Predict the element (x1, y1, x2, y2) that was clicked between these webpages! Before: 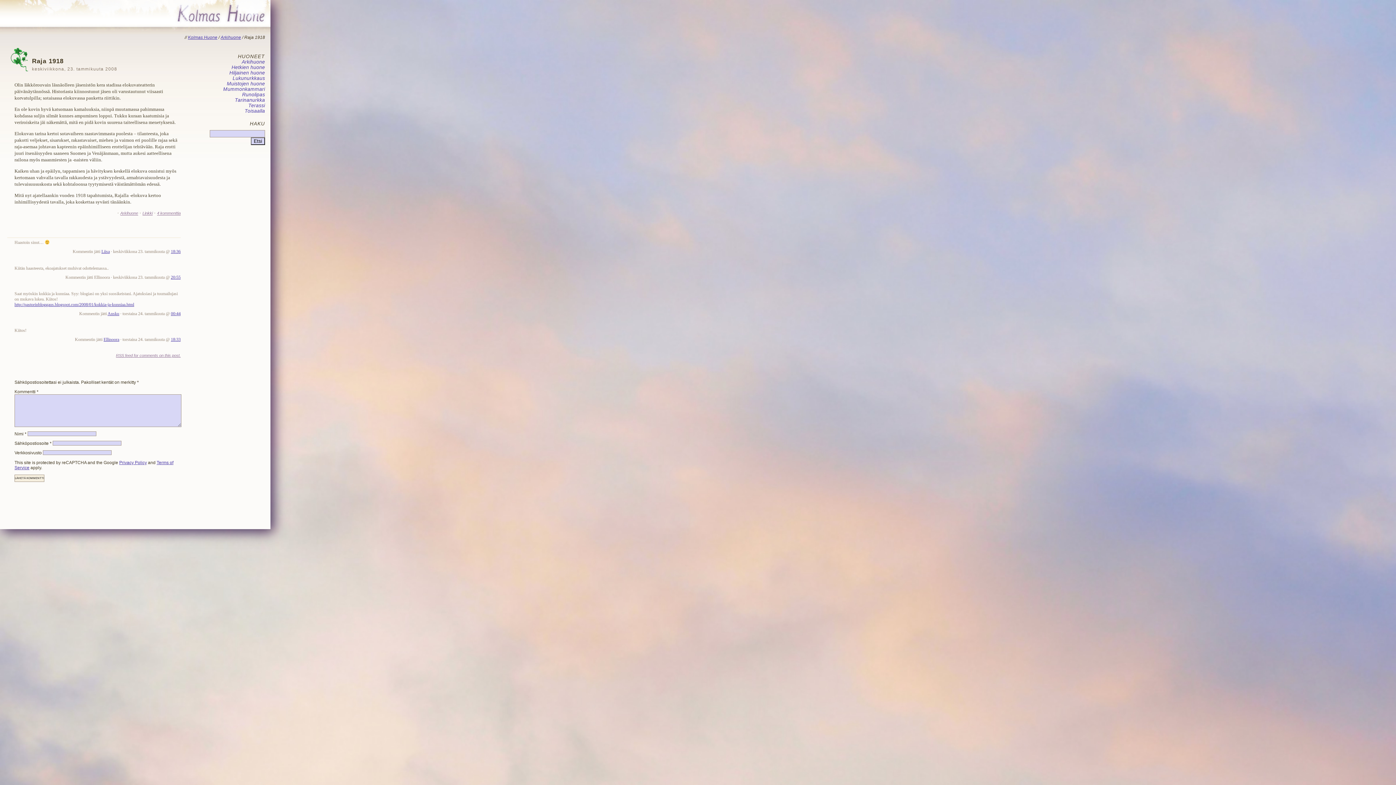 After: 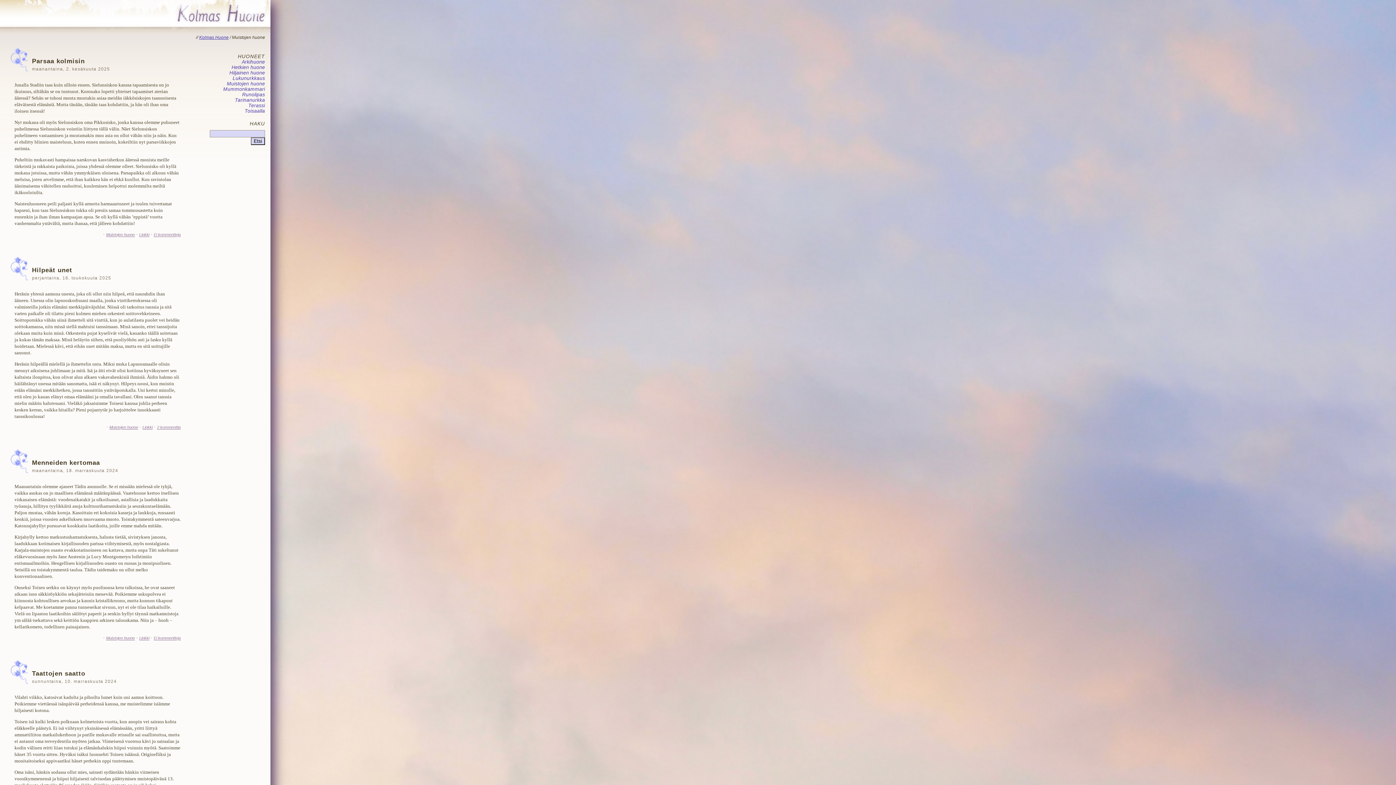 Action: label: Muistojen huone bbox: (226, 81, 265, 86)